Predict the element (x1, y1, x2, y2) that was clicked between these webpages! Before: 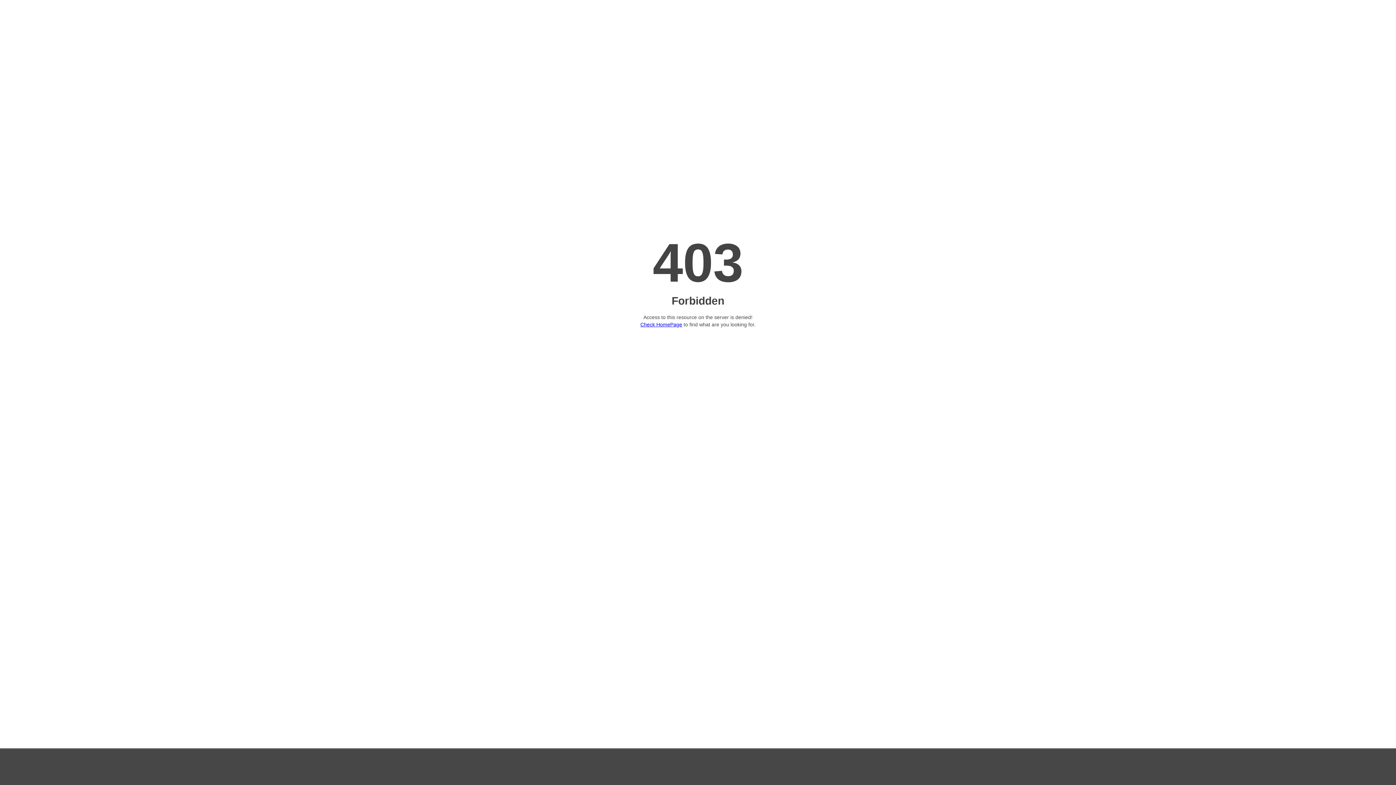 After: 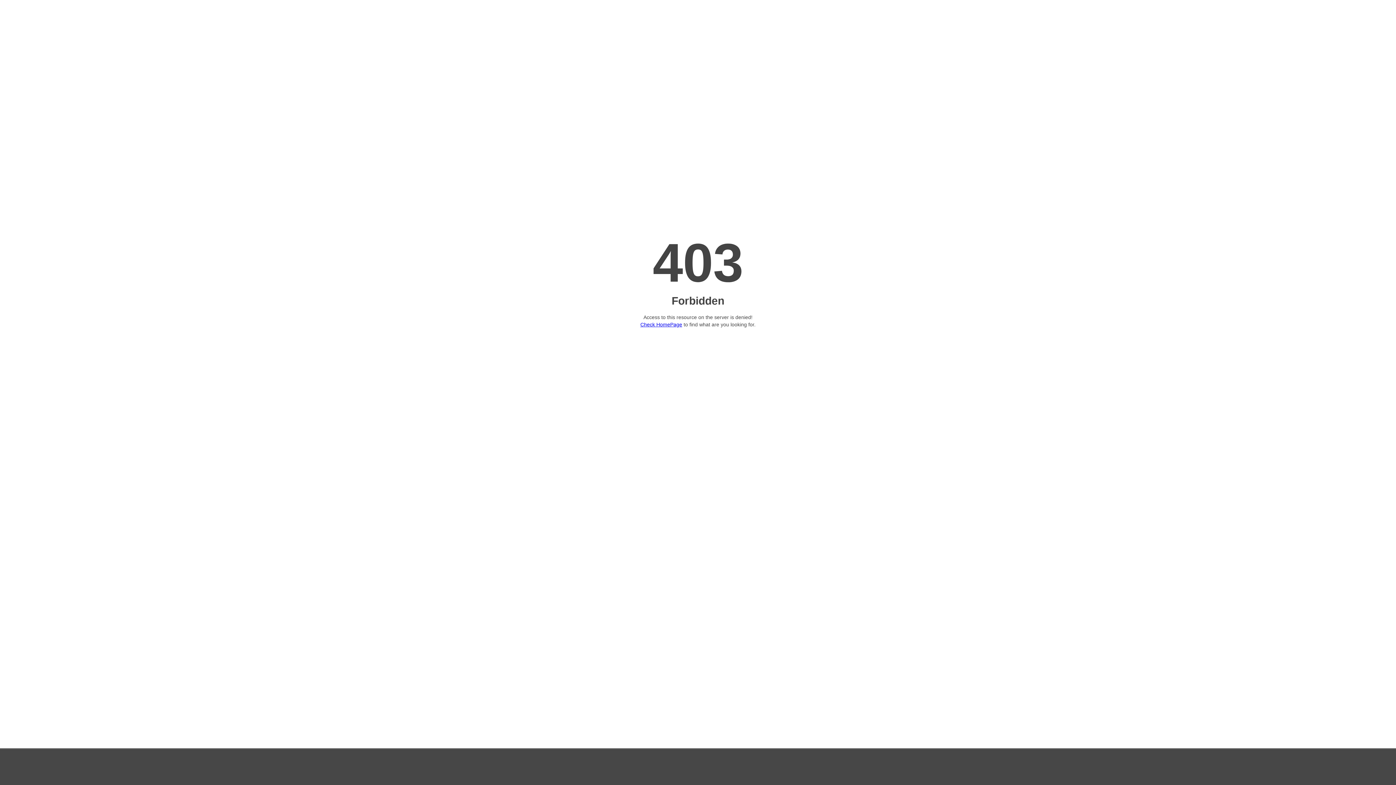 Action: label: Check HomePage bbox: (640, 321, 682, 327)